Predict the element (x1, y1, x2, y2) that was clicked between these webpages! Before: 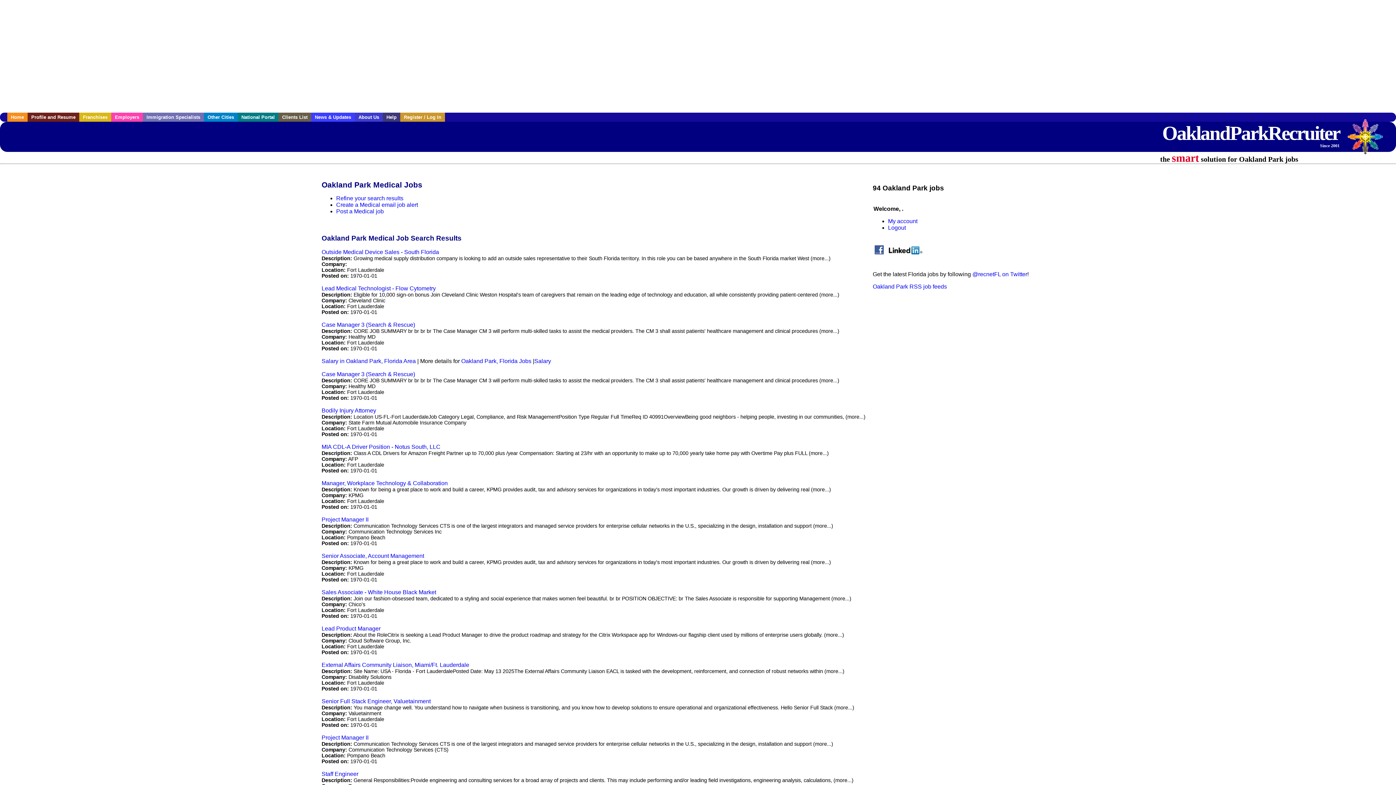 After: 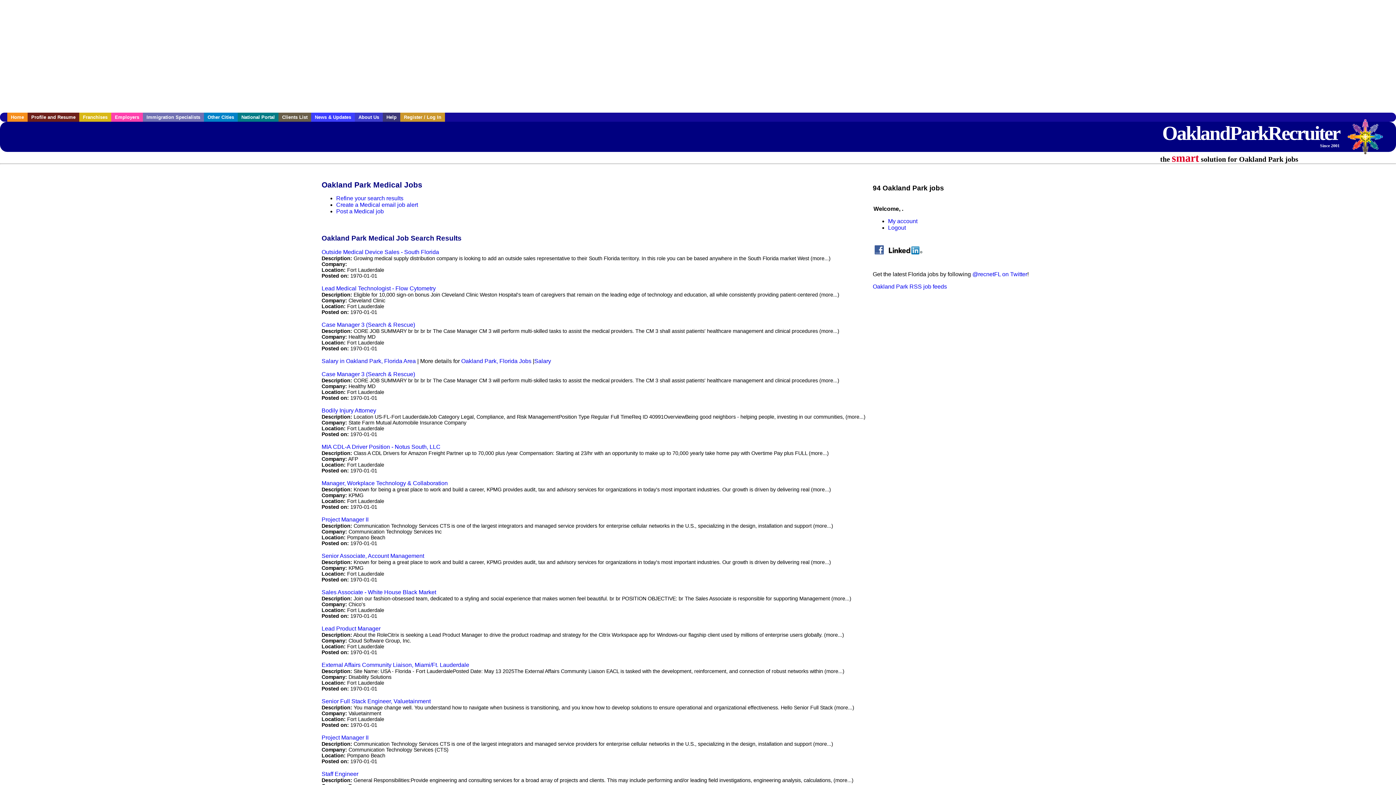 Action: bbox: (534, 358, 551, 364) label: Salary